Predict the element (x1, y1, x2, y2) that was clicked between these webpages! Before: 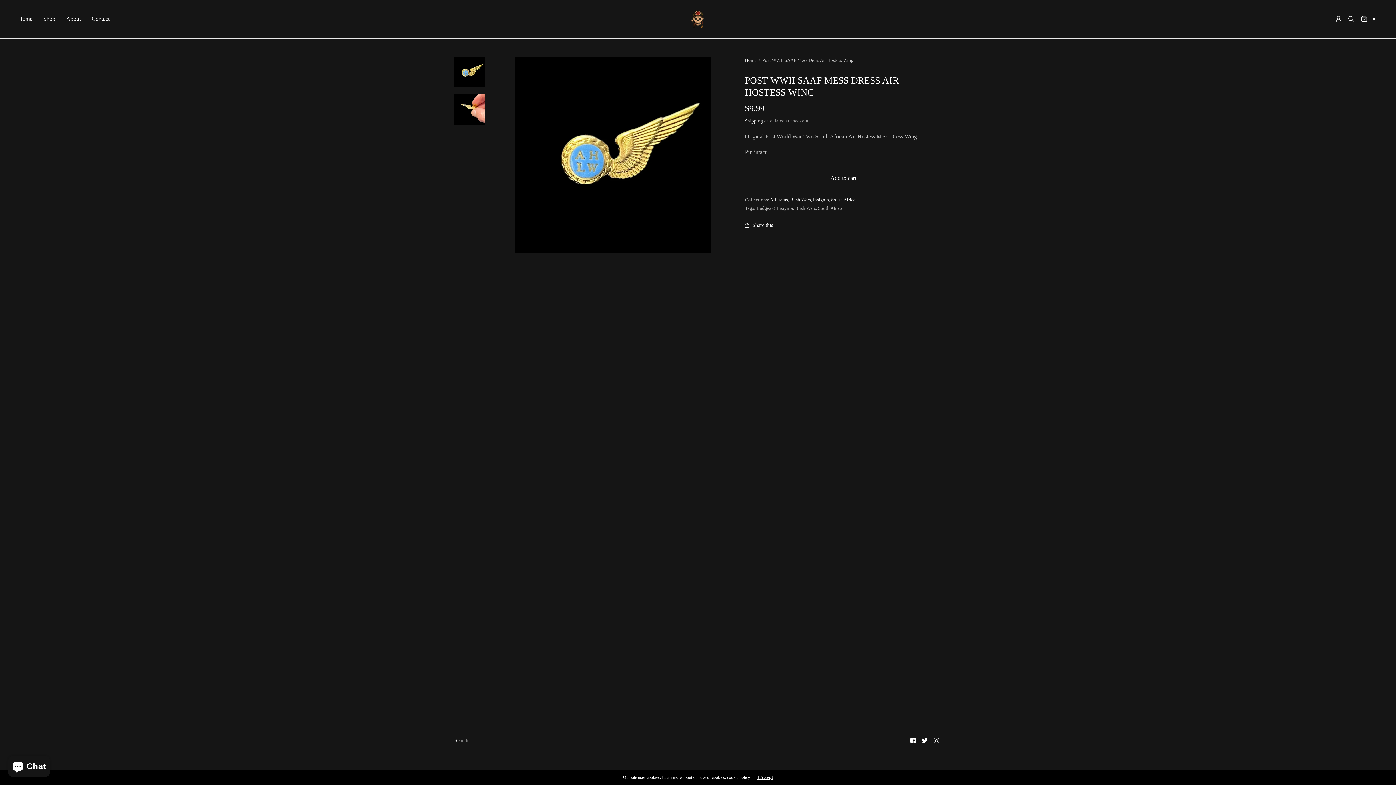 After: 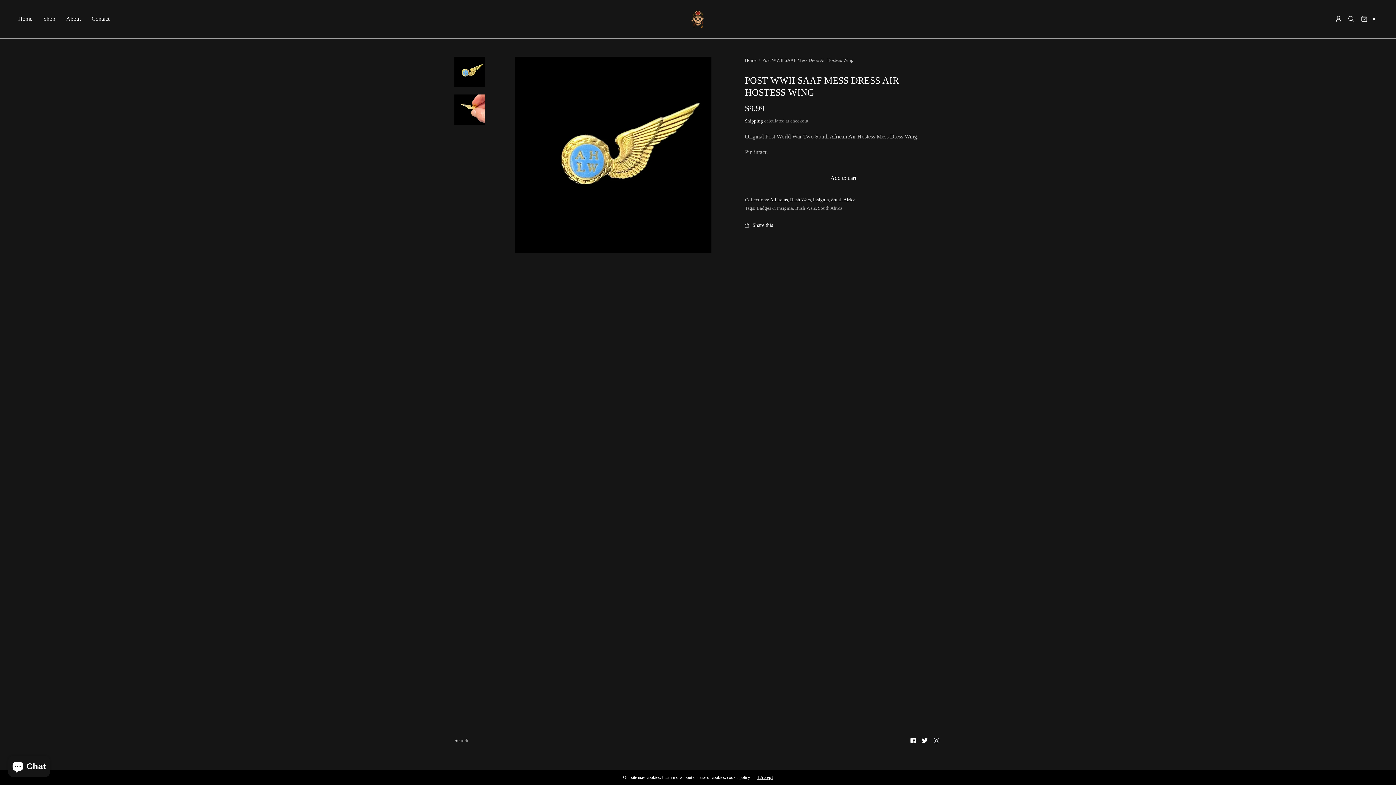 Action: bbox: (933, 737, 939, 744)